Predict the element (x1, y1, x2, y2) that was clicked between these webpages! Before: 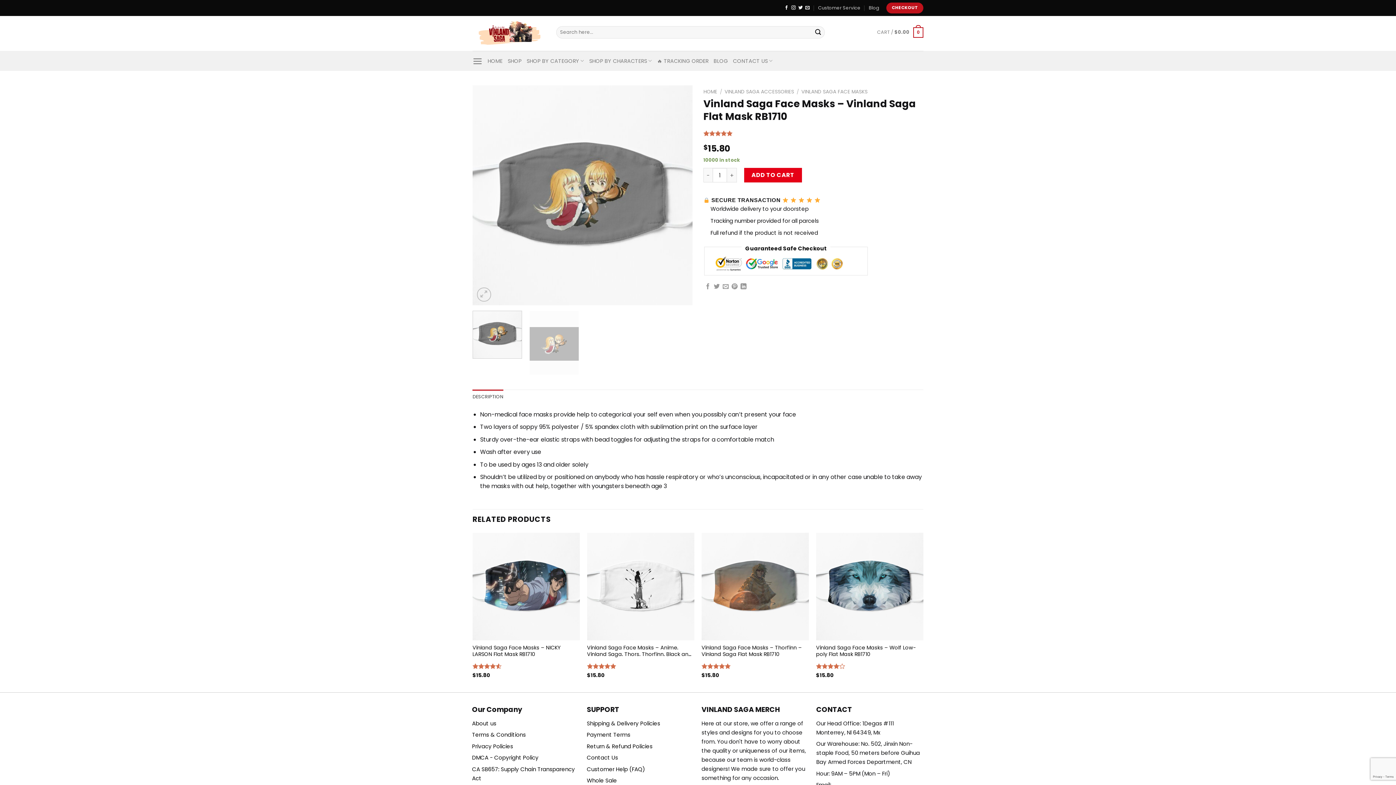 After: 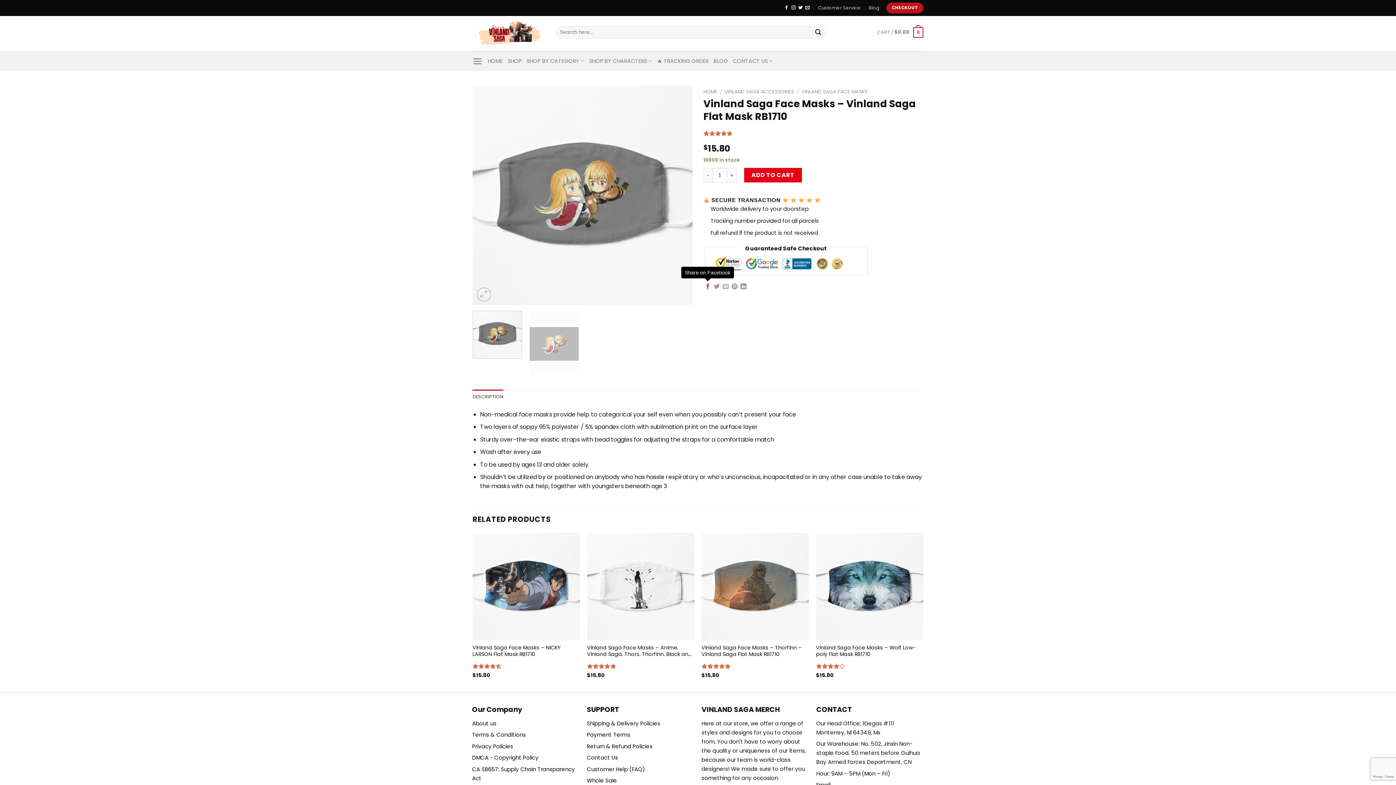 Action: bbox: (705, 283, 711, 290) label: Share on Facebook